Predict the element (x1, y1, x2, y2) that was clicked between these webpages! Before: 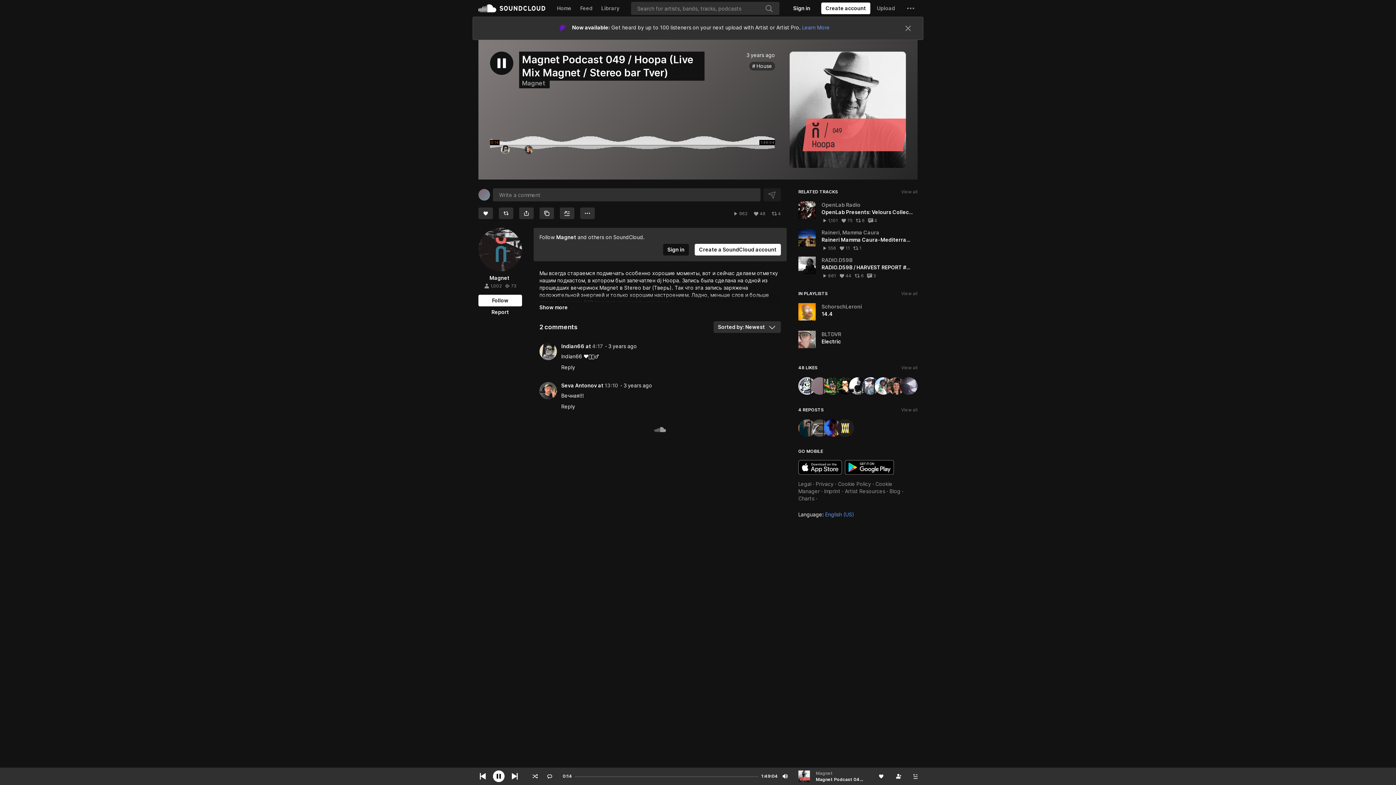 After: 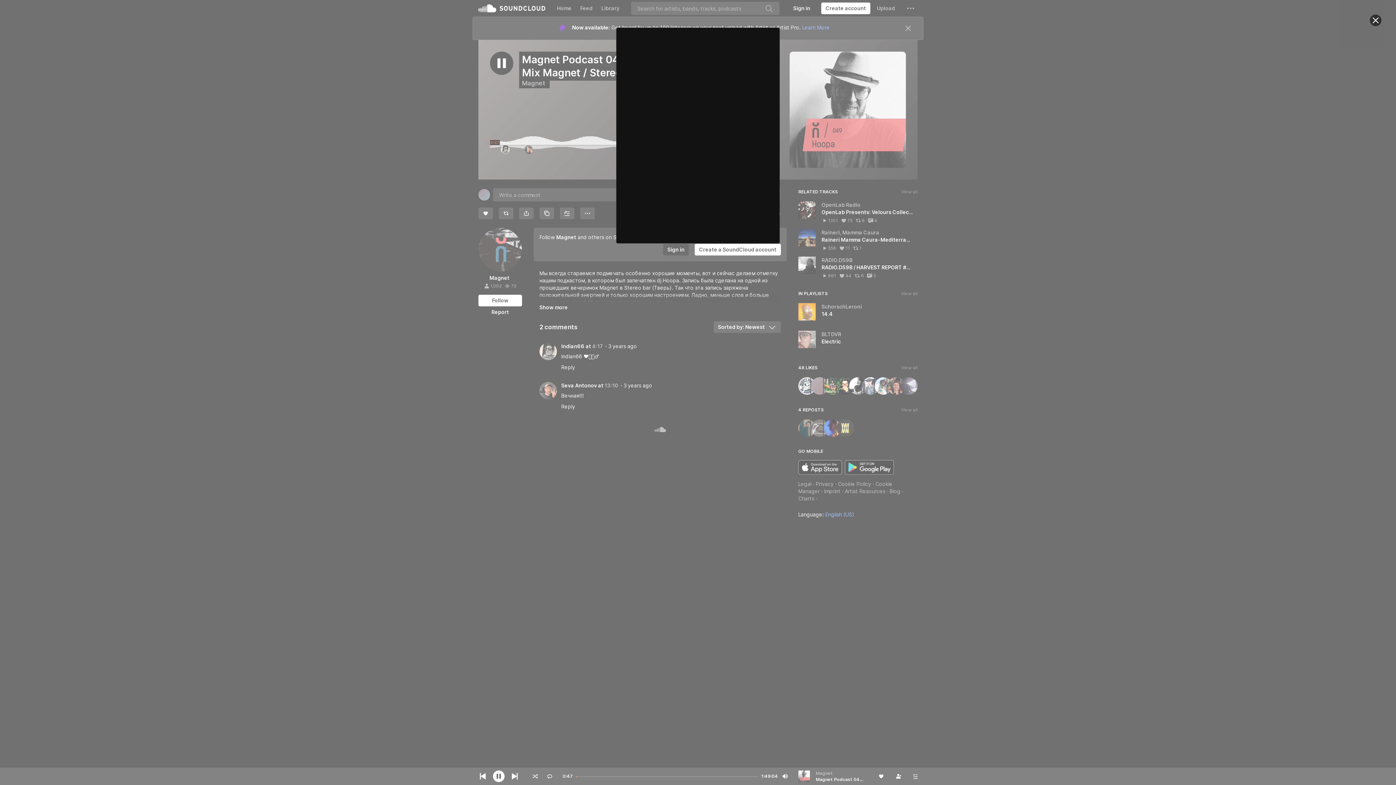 Action: bbox: (663, 220, 689, 232) label: Sign in